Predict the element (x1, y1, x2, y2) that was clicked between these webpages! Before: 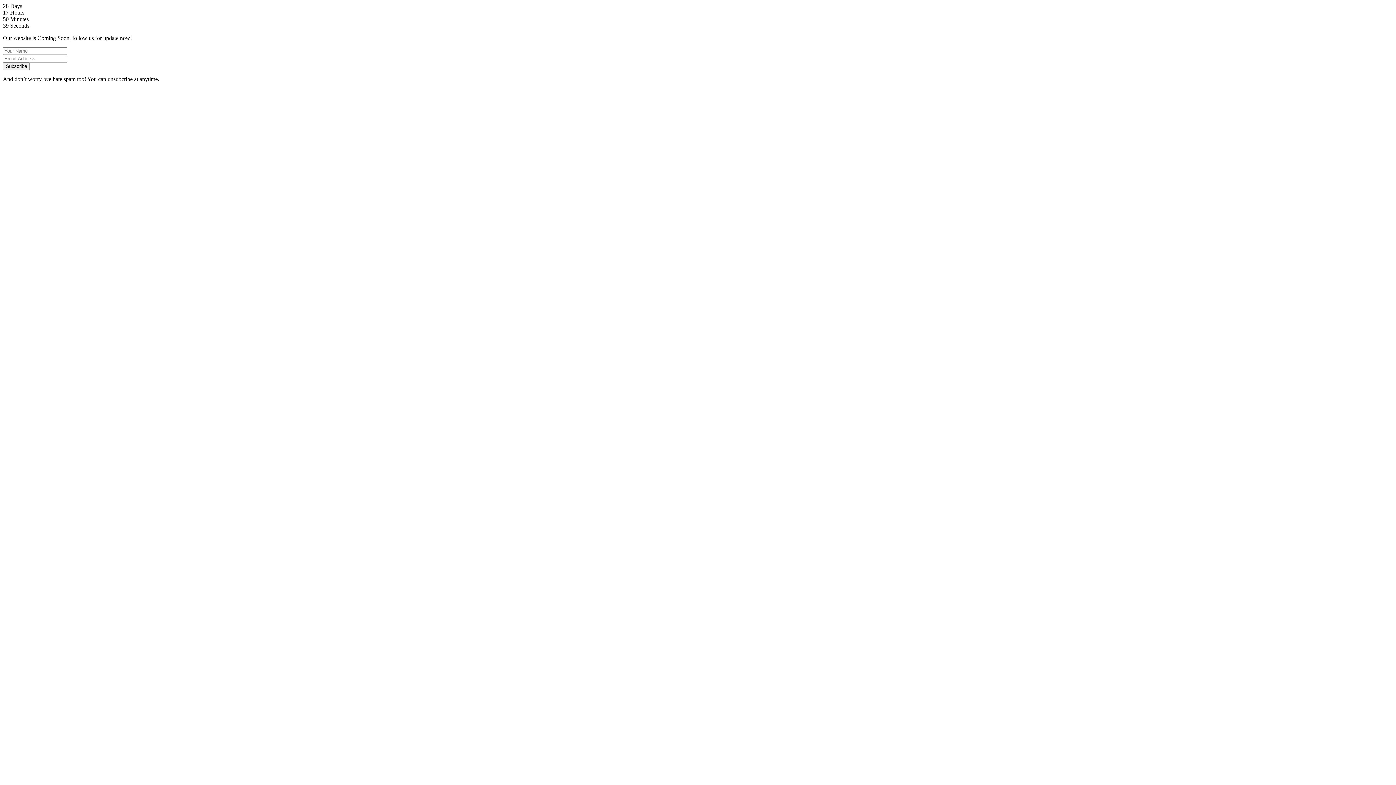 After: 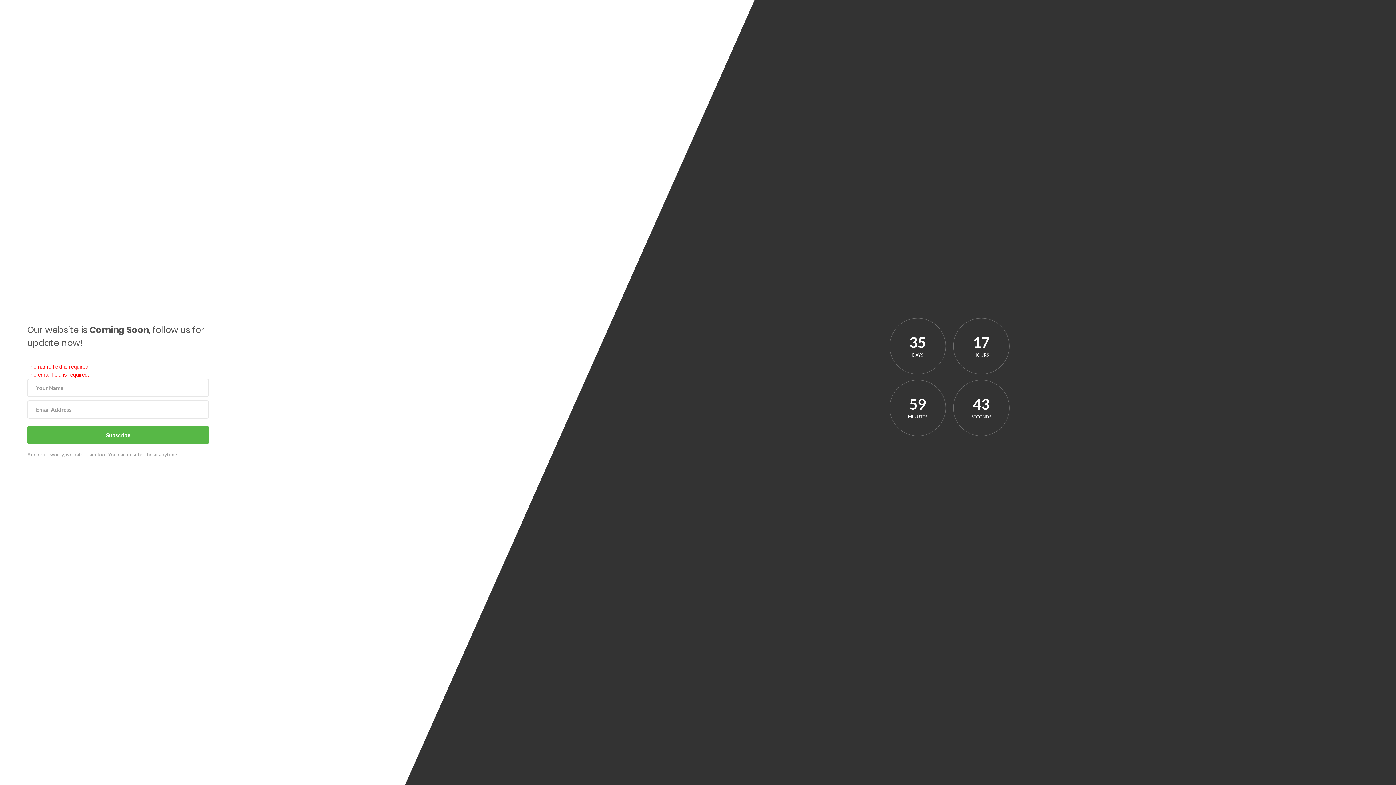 Action: label: Subscribe bbox: (2, 62, 29, 70)